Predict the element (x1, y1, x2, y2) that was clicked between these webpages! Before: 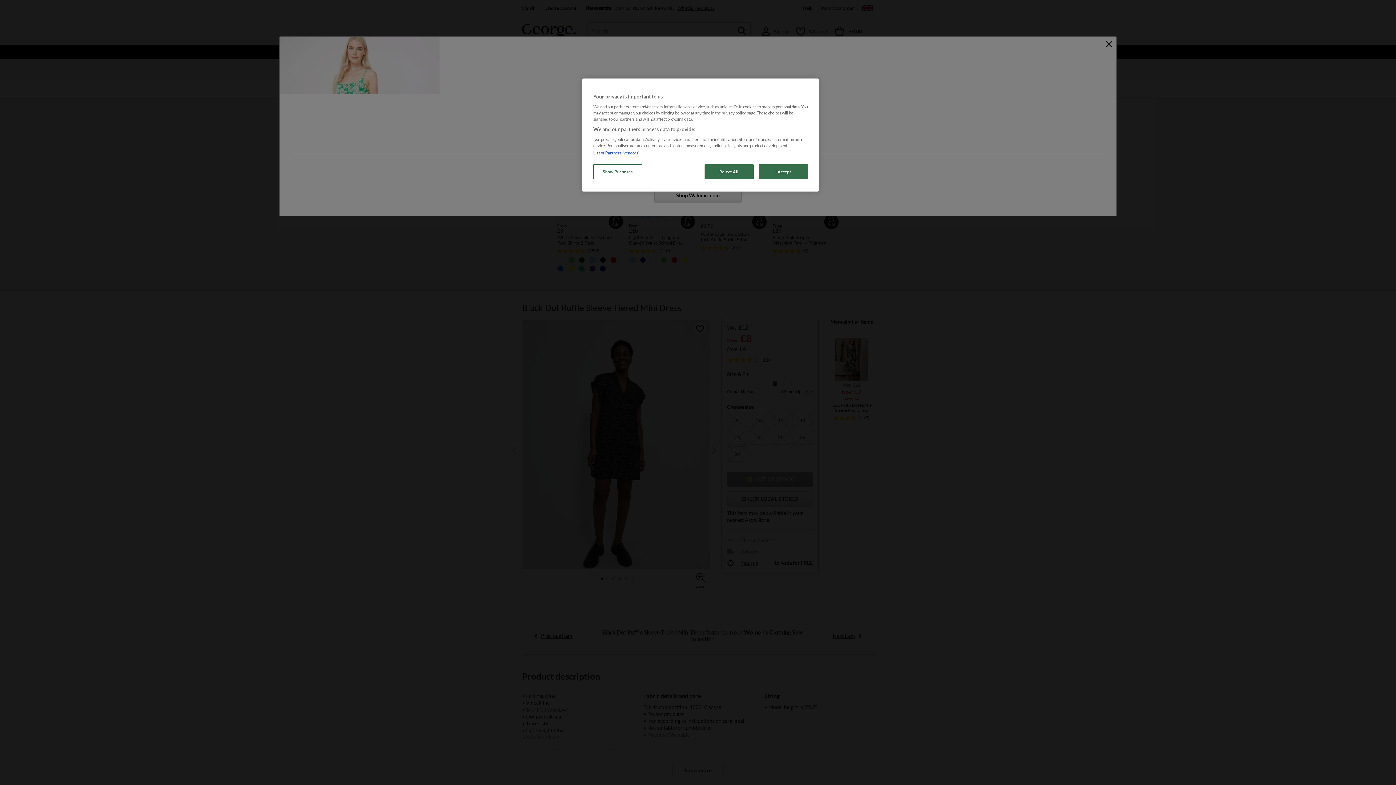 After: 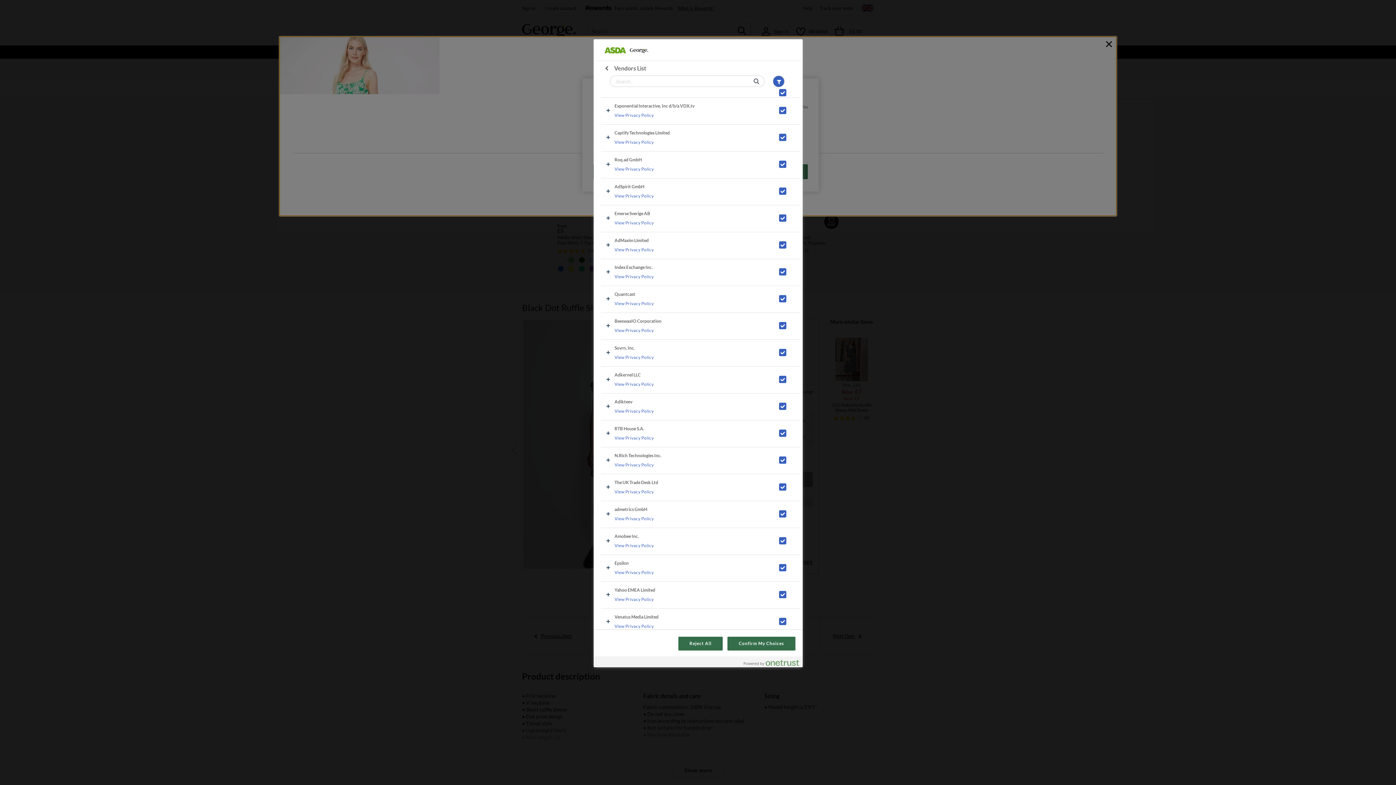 Action: label: List of Partners (vendors) bbox: (593, 150, 639, 155)